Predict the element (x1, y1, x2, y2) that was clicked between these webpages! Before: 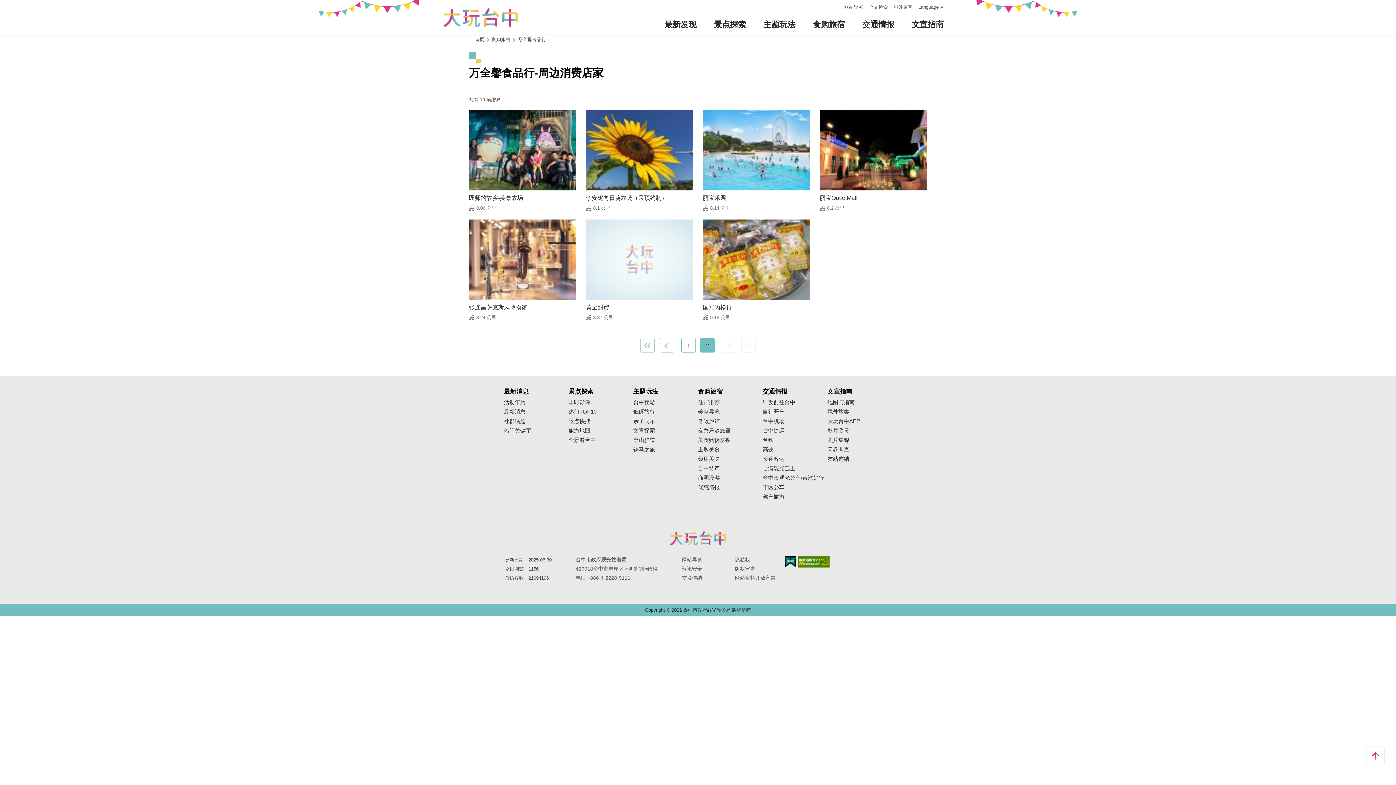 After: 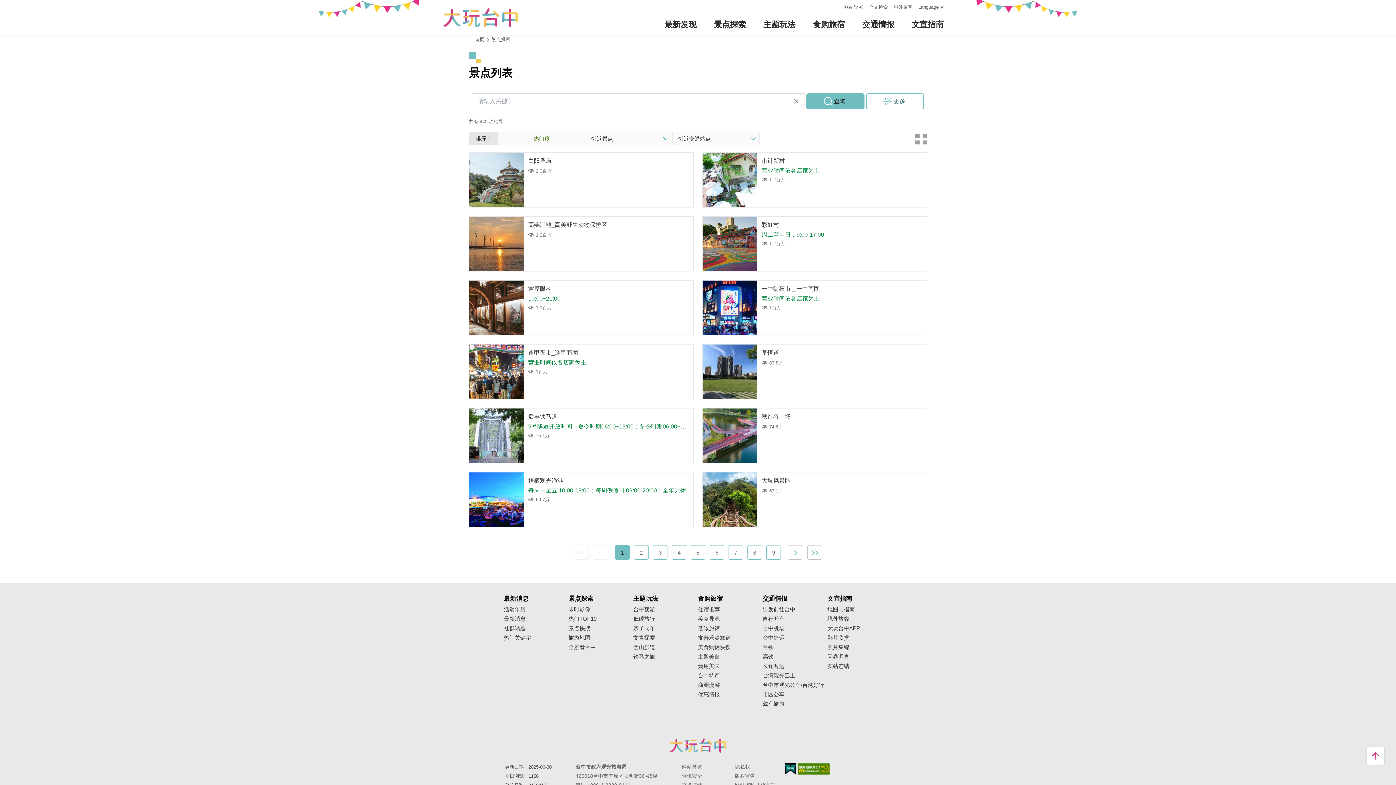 Action: bbox: (568, 418, 633, 424) label: 景点快搜